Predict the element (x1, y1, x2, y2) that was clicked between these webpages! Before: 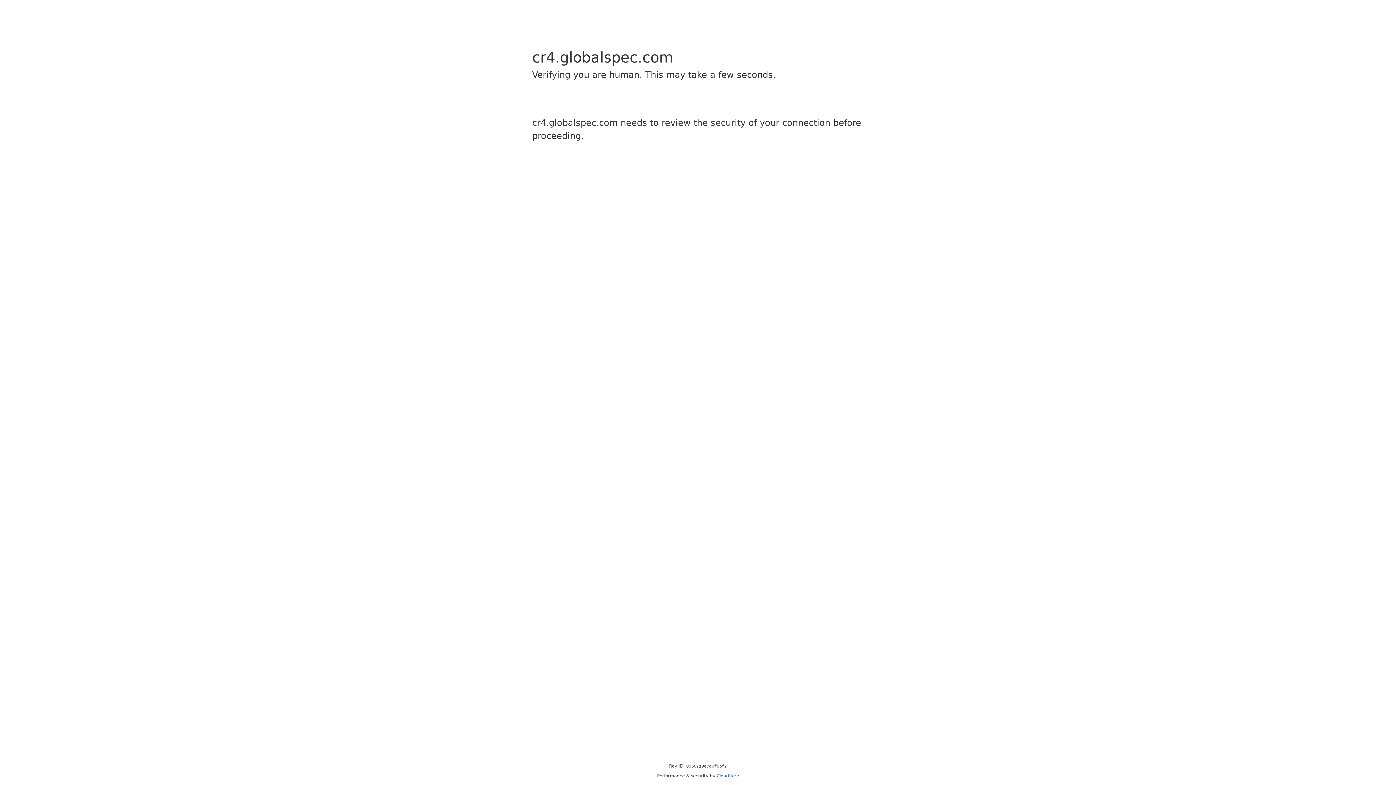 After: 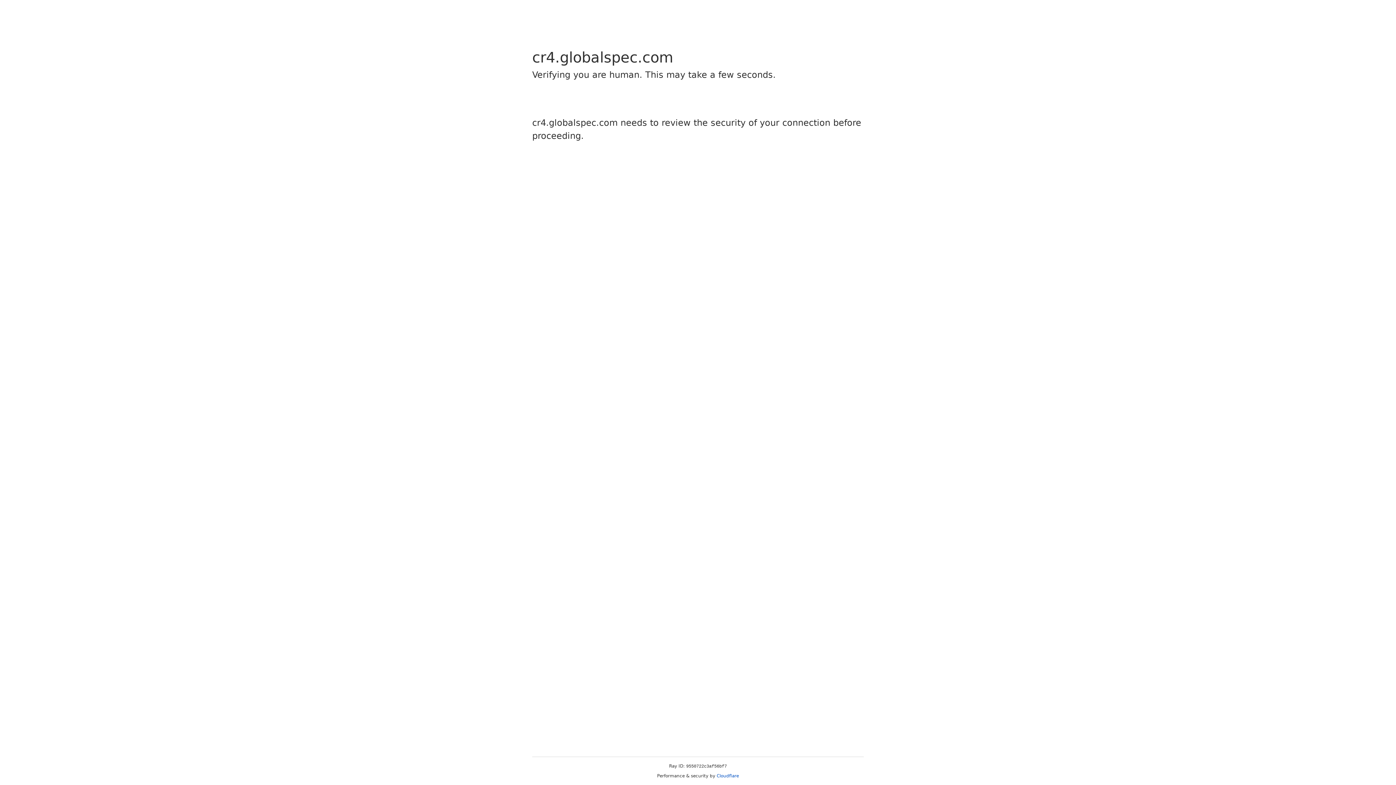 Action: label: Cloudflare bbox: (716, 773, 739, 778)